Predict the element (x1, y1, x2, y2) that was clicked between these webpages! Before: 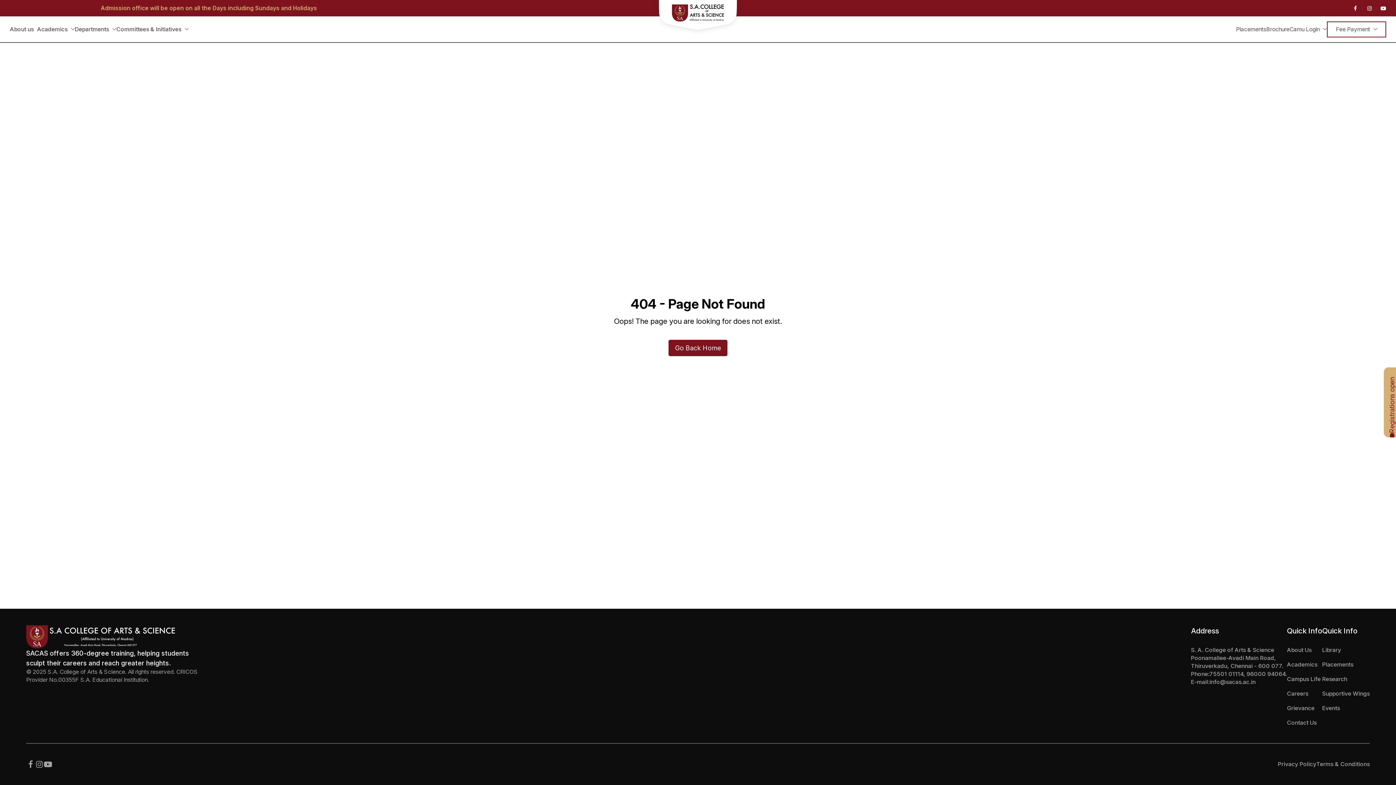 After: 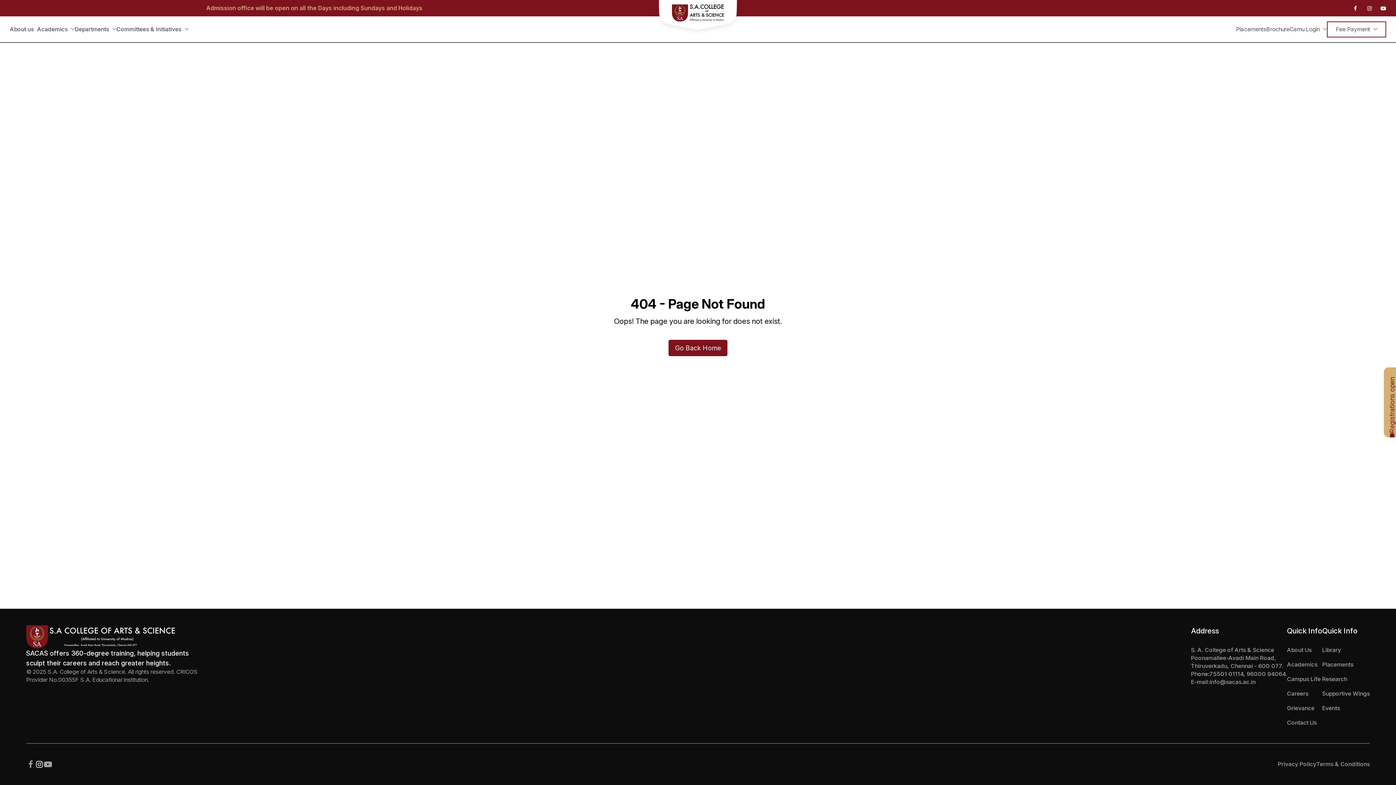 Action: bbox: (34, 760, 43, 769)